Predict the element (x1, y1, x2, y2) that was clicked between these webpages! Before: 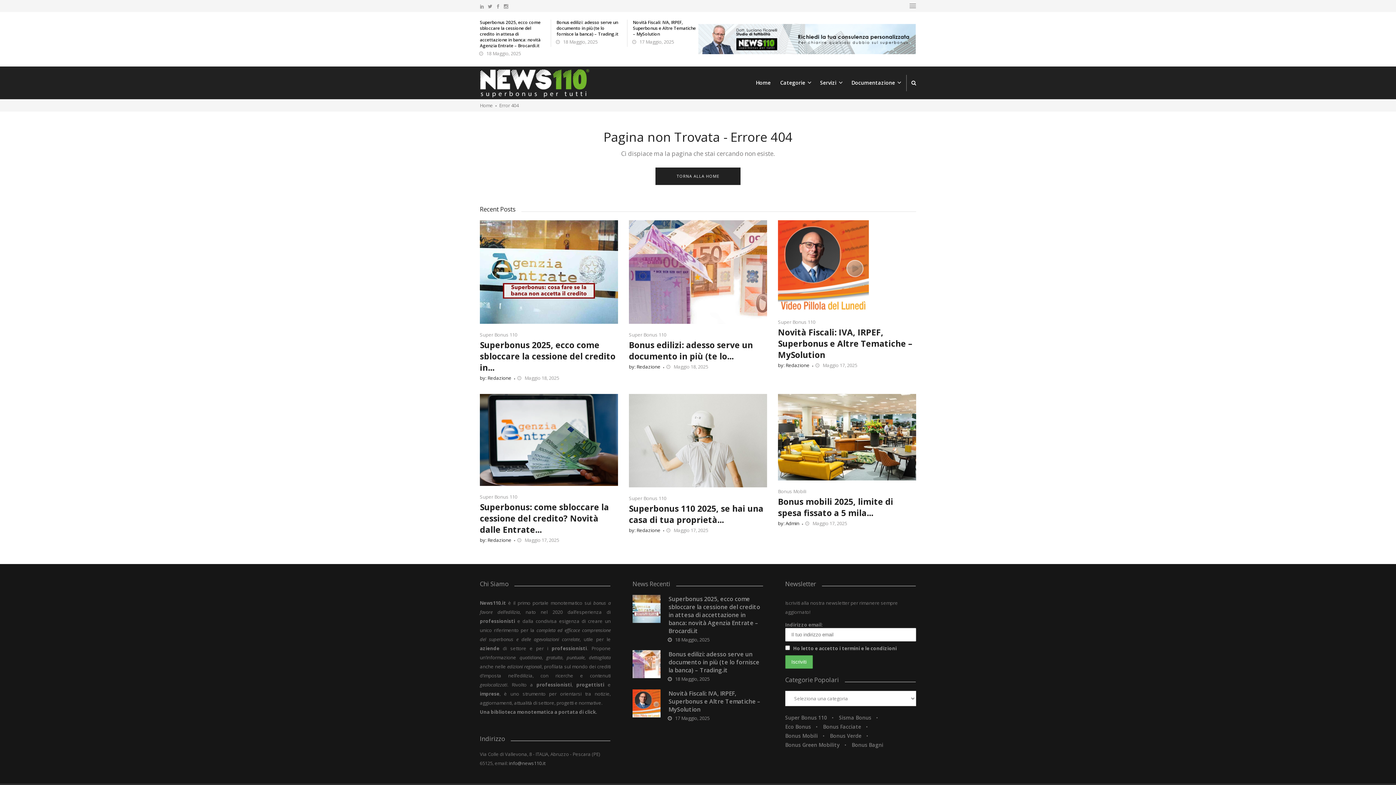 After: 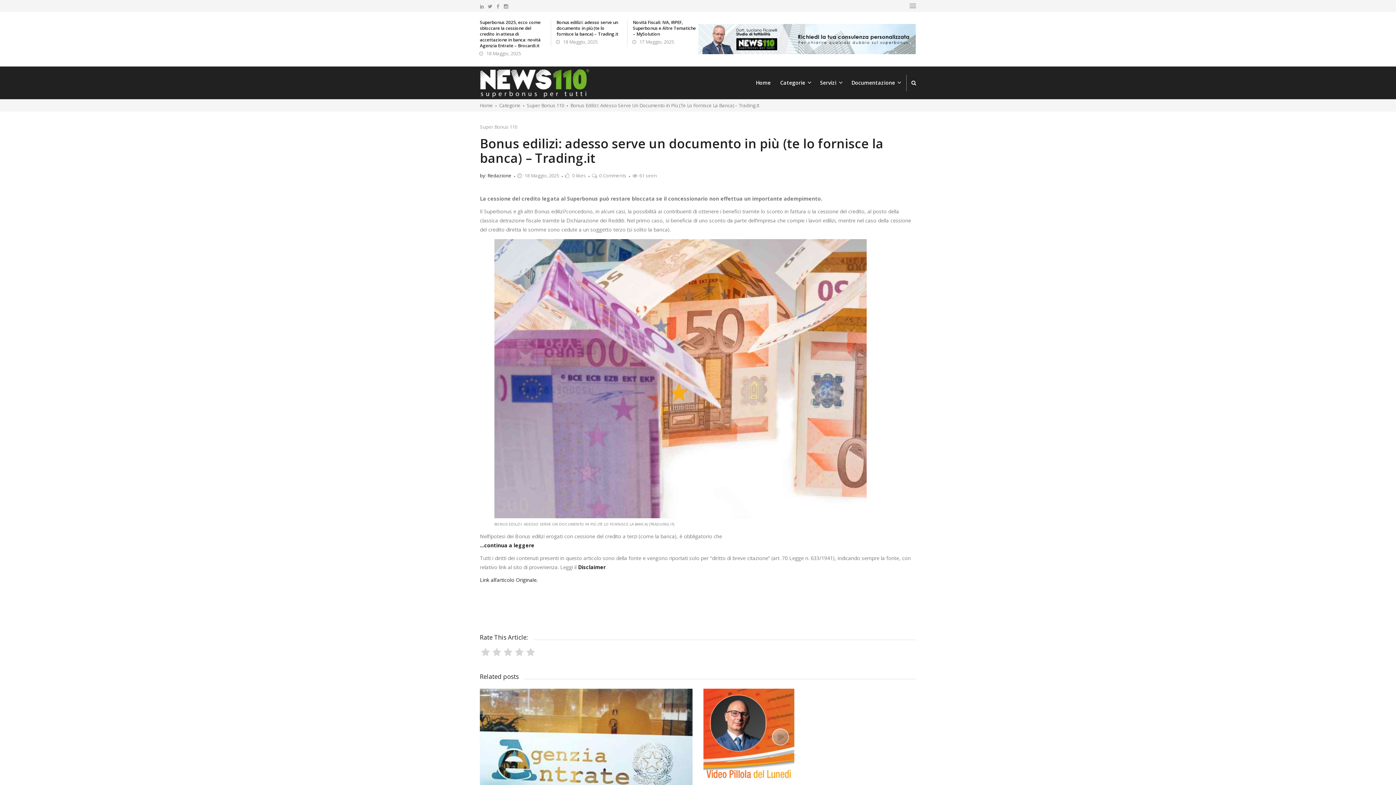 Action: label: Bonus edilizi: adesso serve un documento in più (te lo... bbox: (629, 339, 753, 362)